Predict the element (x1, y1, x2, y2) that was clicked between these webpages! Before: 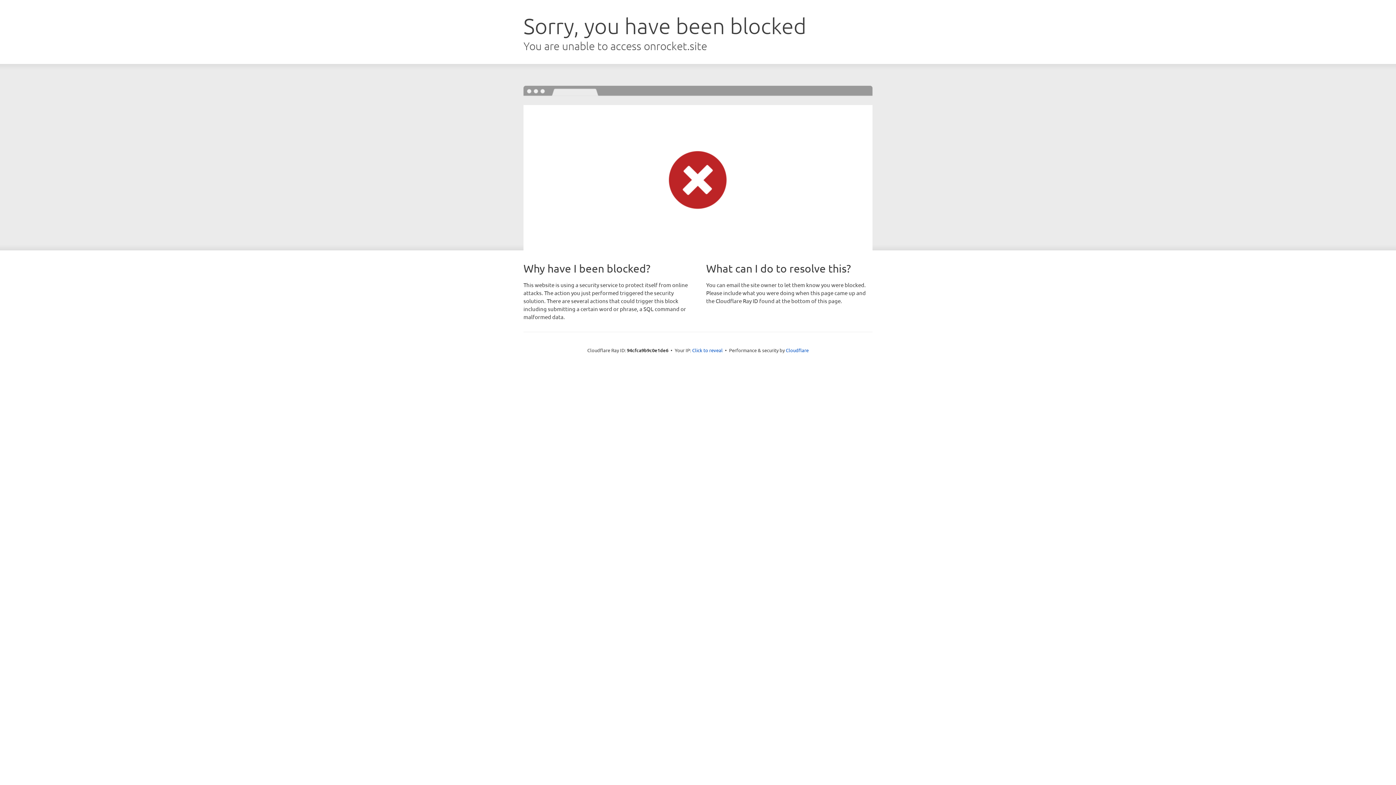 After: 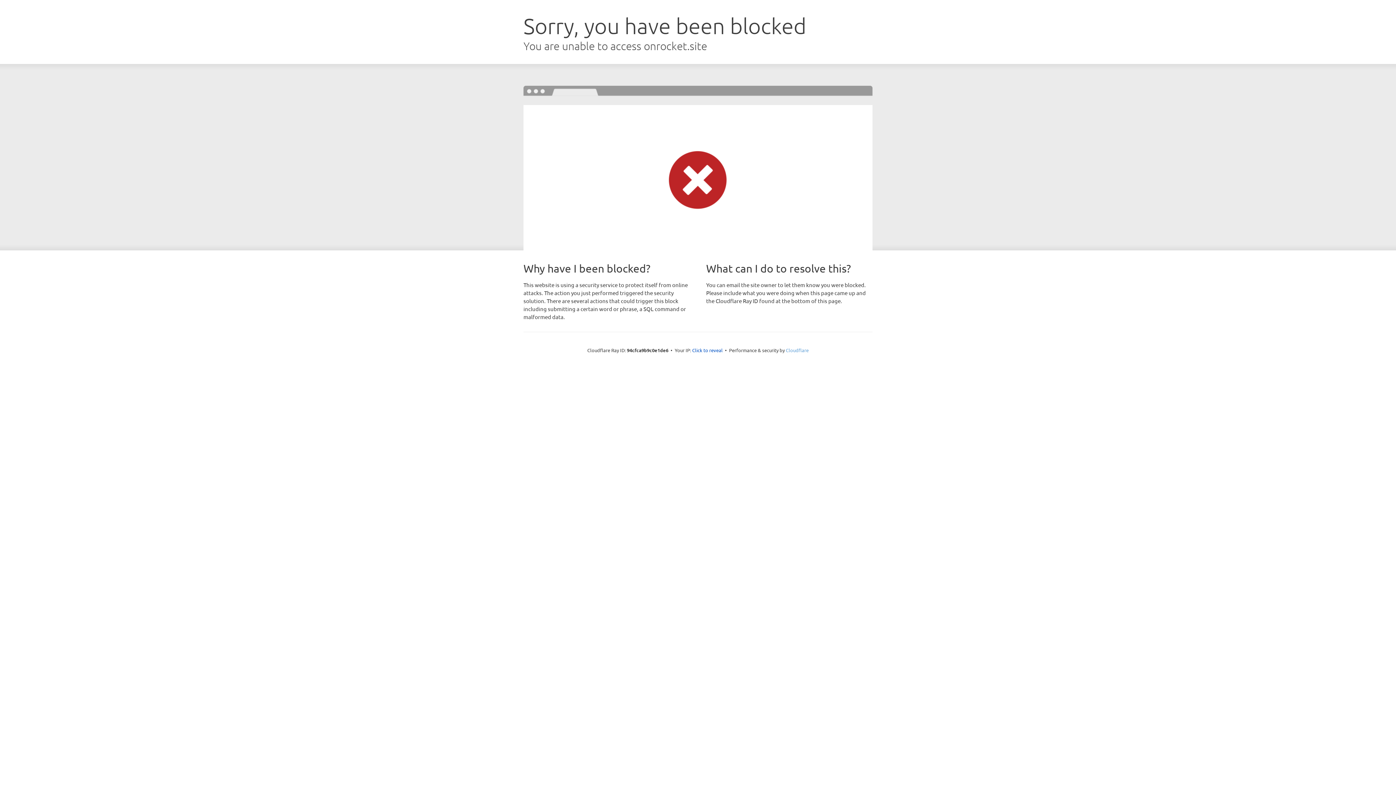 Action: label: Cloudflare bbox: (786, 347, 808, 353)